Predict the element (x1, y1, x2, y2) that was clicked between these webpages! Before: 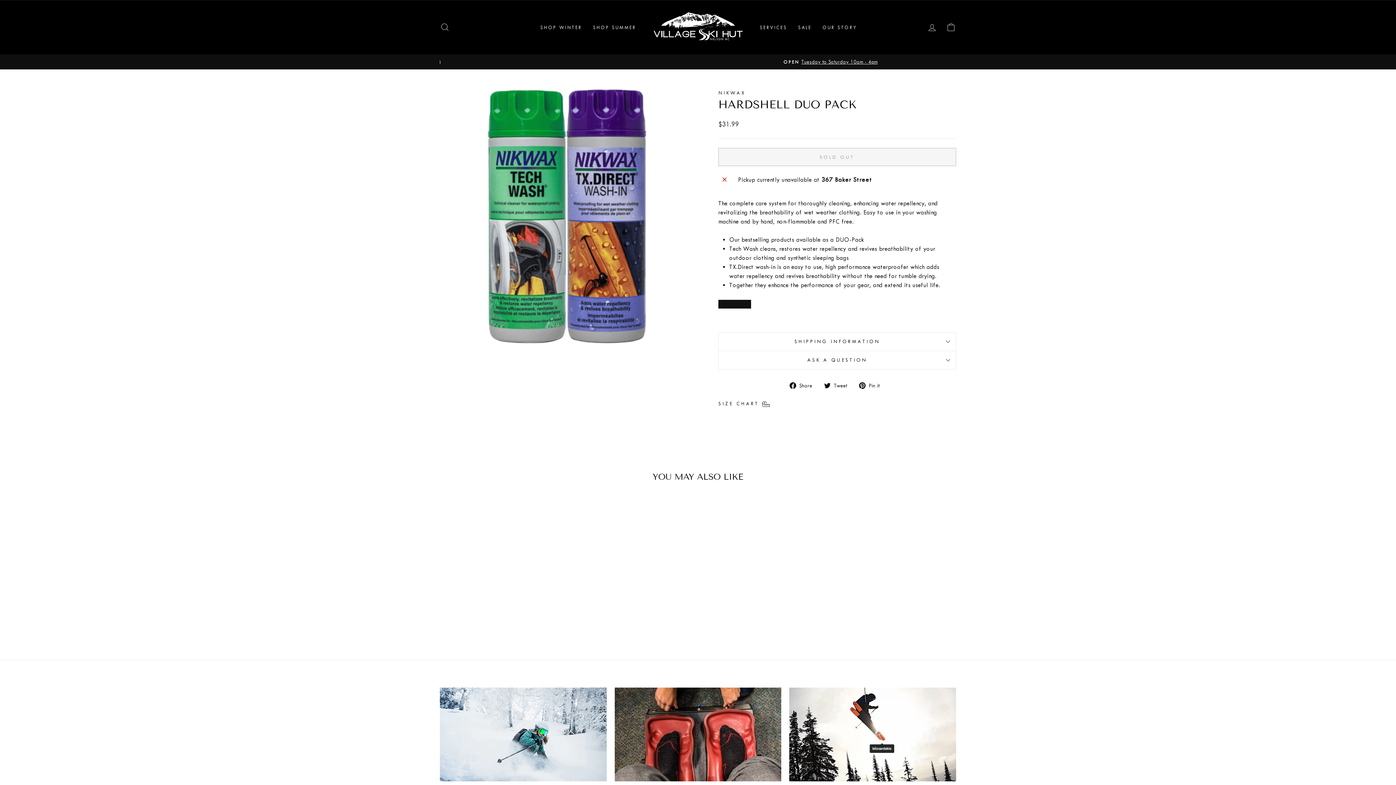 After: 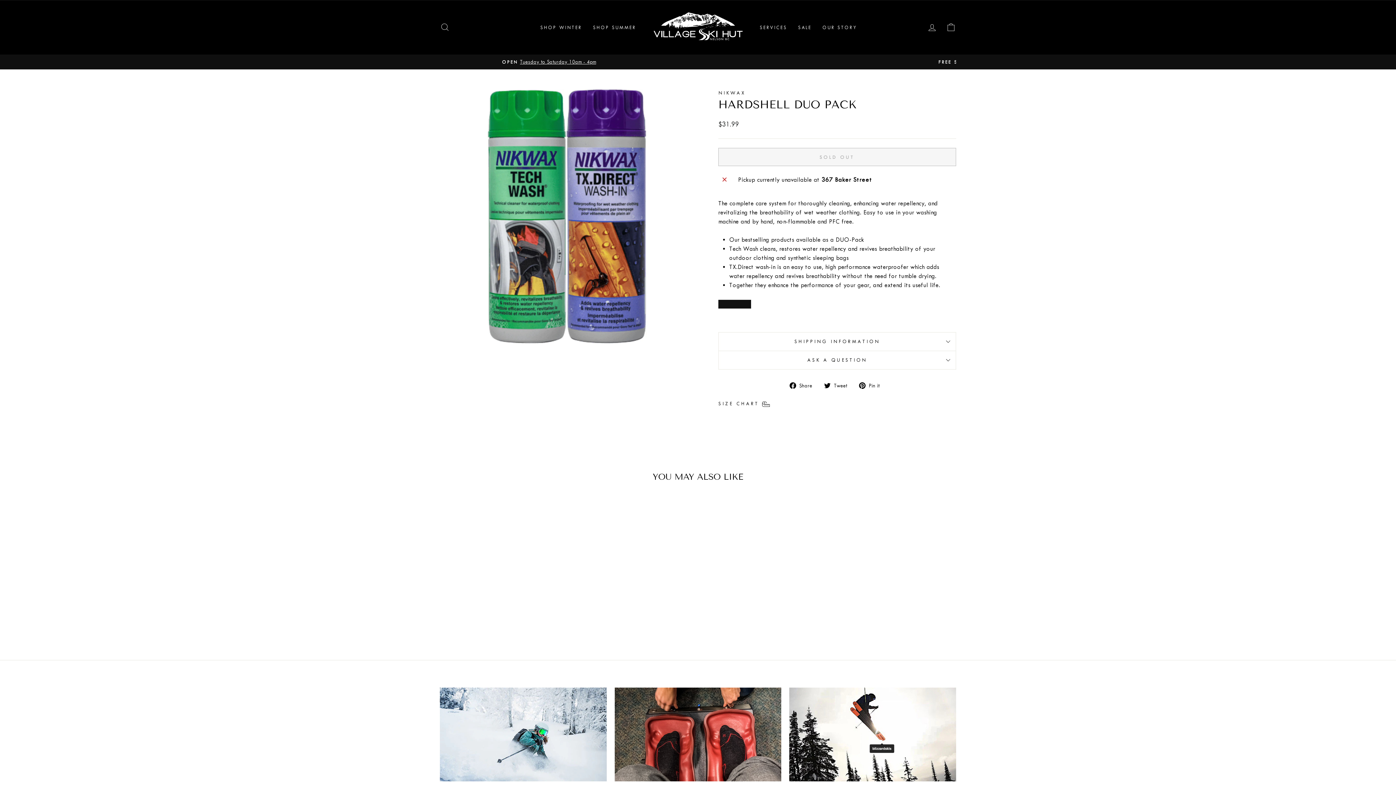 Action: label:  Pin it
Pin on Pinterest bbox: (859, 380, 885, 389)